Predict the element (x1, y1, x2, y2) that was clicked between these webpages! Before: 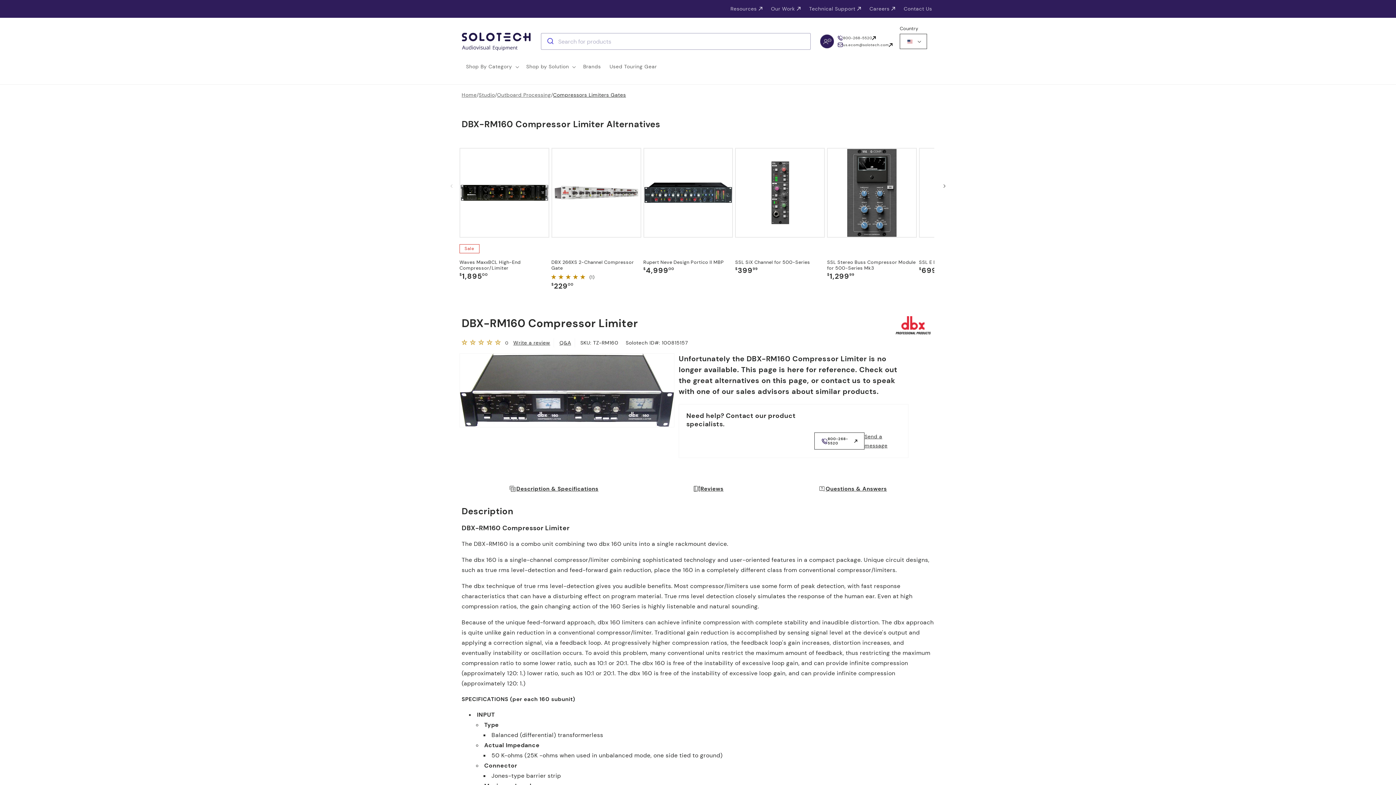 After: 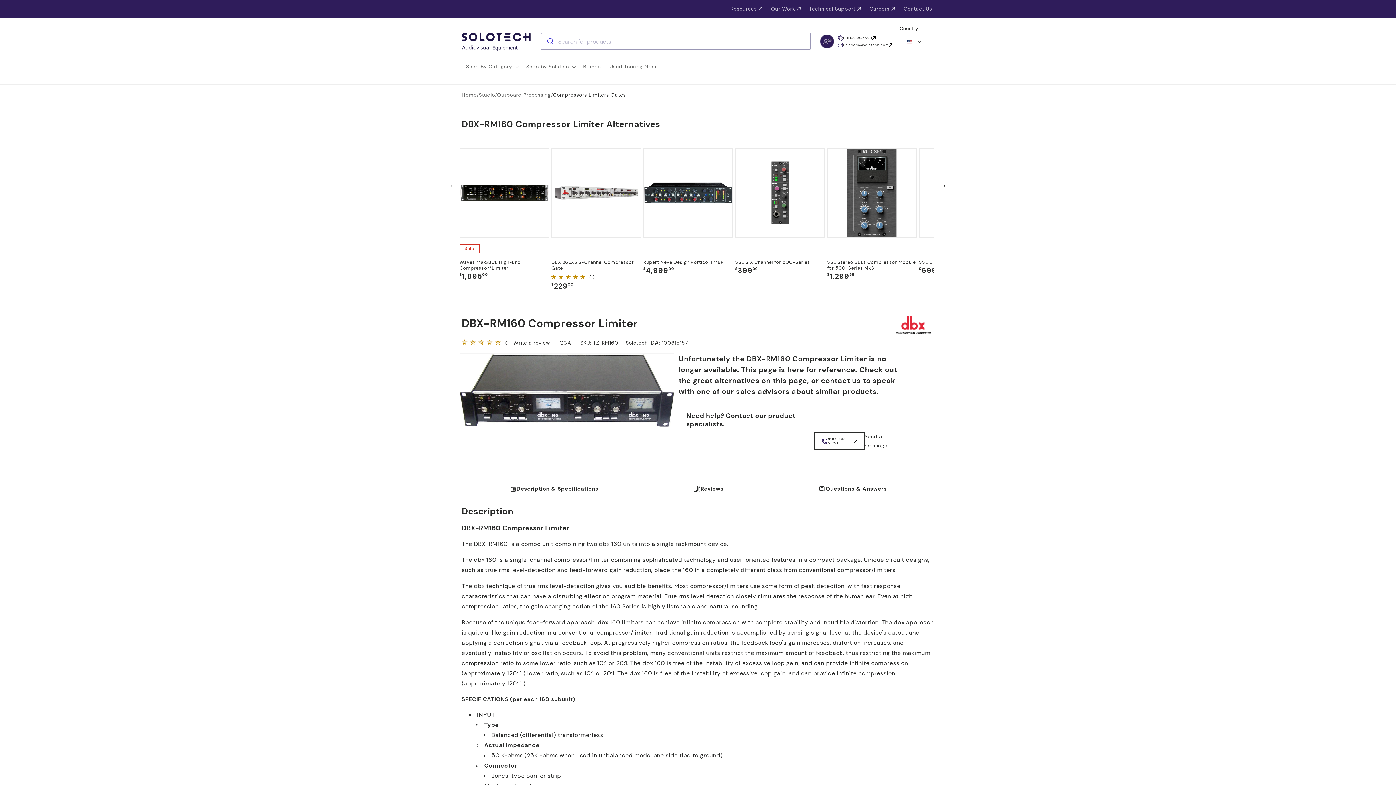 Action: bbox: (814, 432, 864, 449) label: Contact us at
800-268-5520